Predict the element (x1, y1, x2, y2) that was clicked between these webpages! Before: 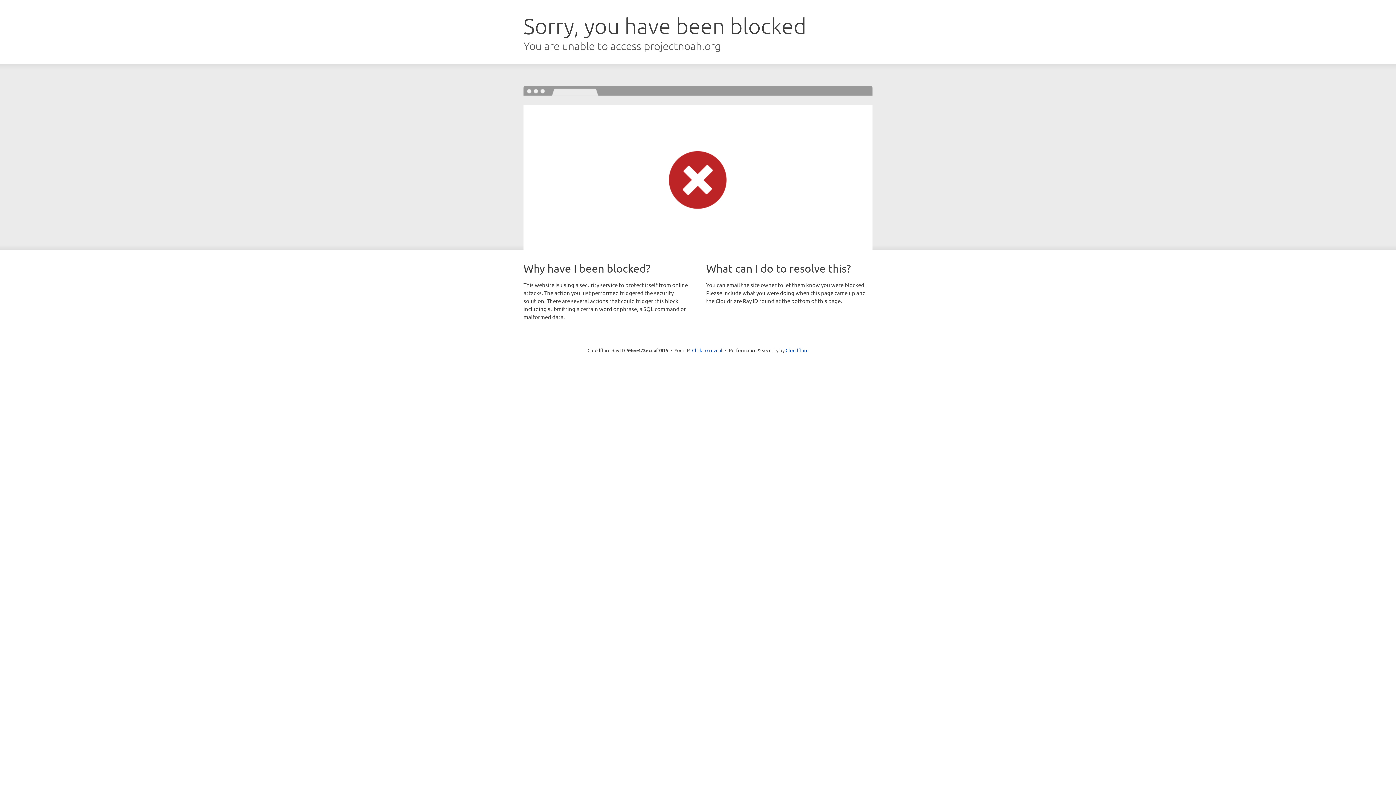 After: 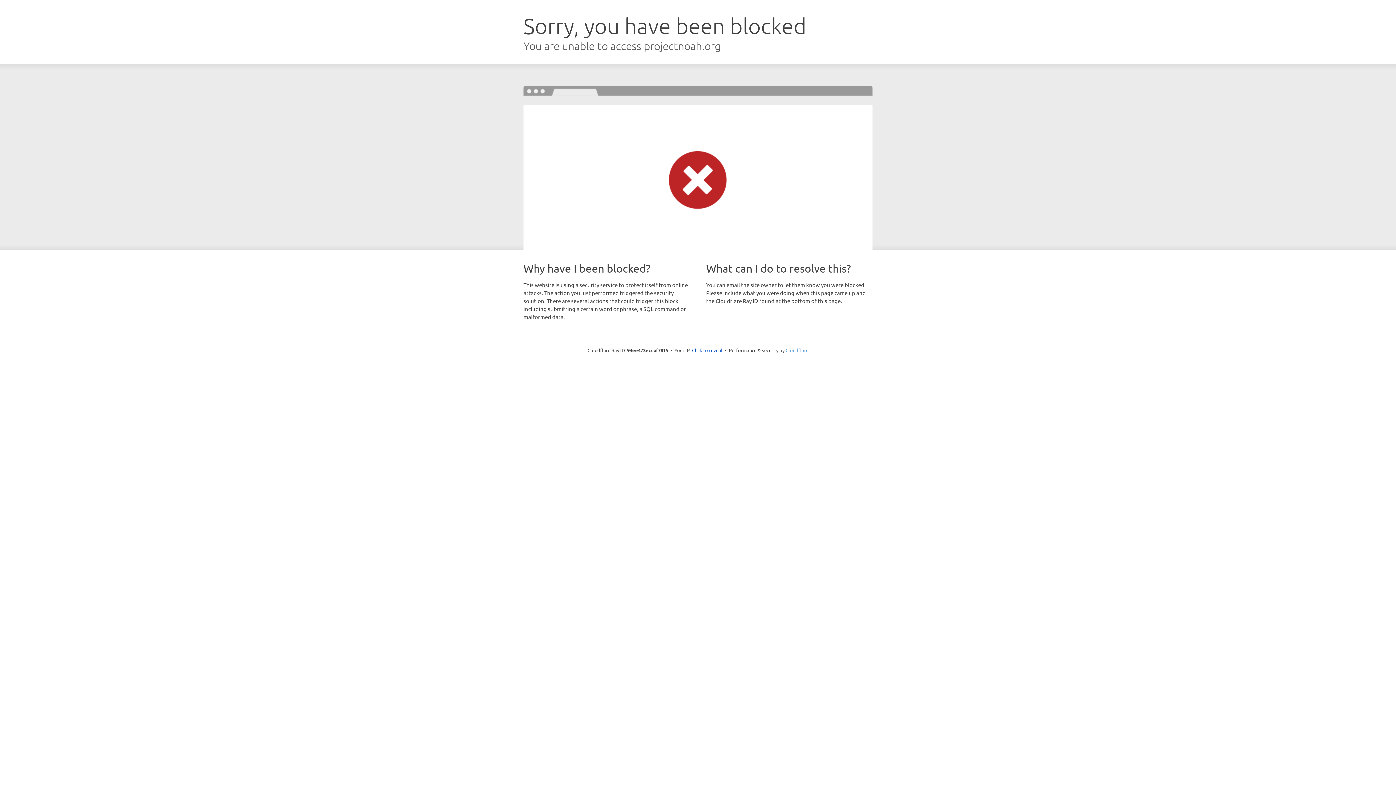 Action: label: Cloudflare bbox: (785, 347, 808, 353)